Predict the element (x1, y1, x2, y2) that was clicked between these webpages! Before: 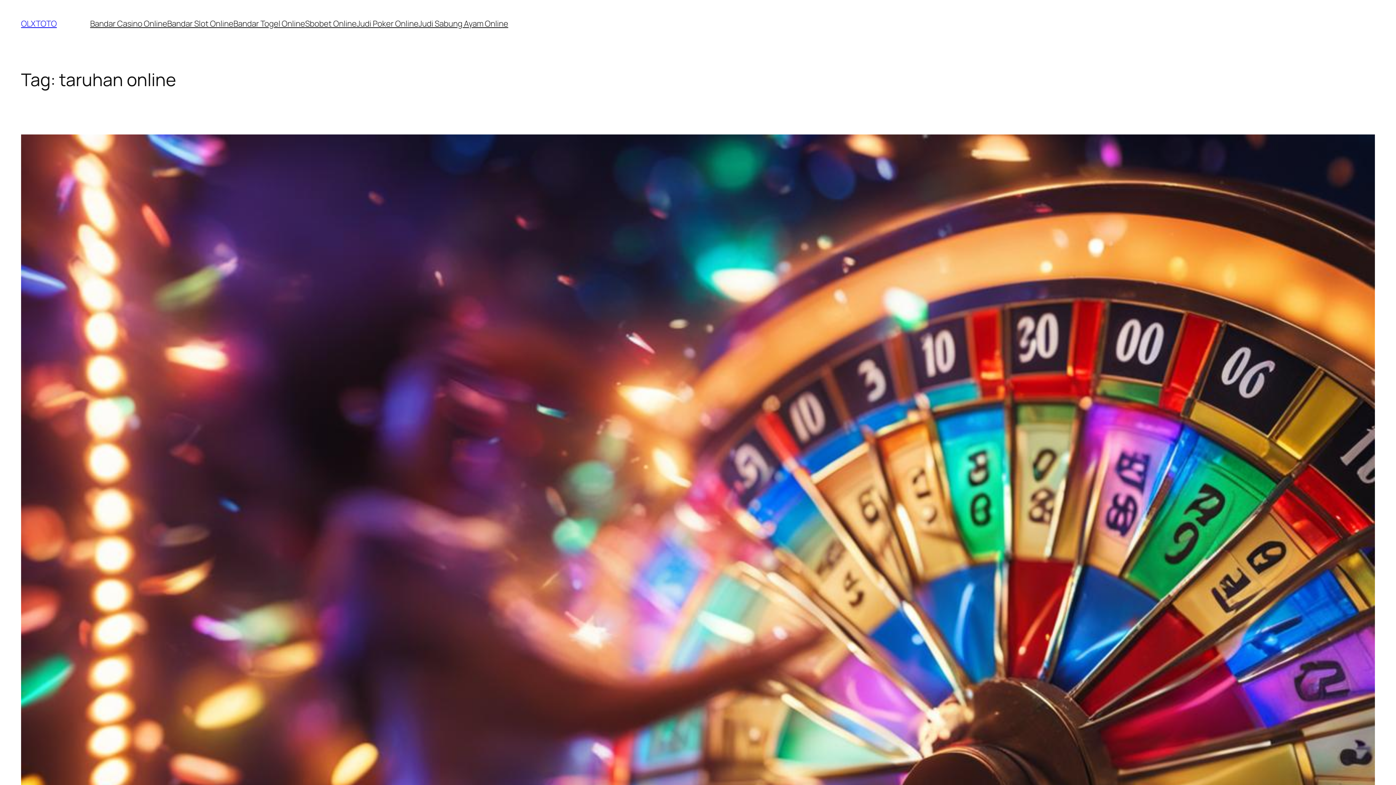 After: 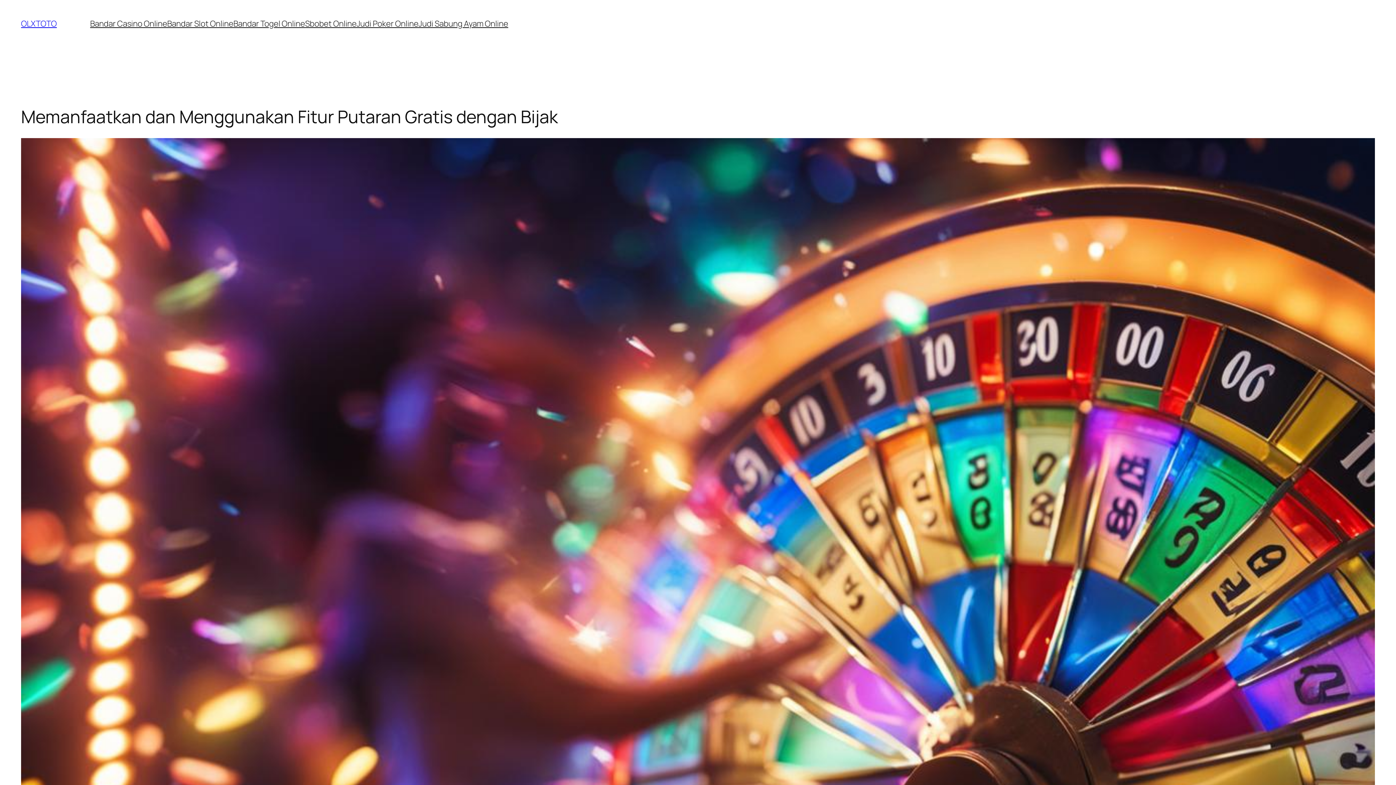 Action: bbox: (21, 134, 1375, 910)